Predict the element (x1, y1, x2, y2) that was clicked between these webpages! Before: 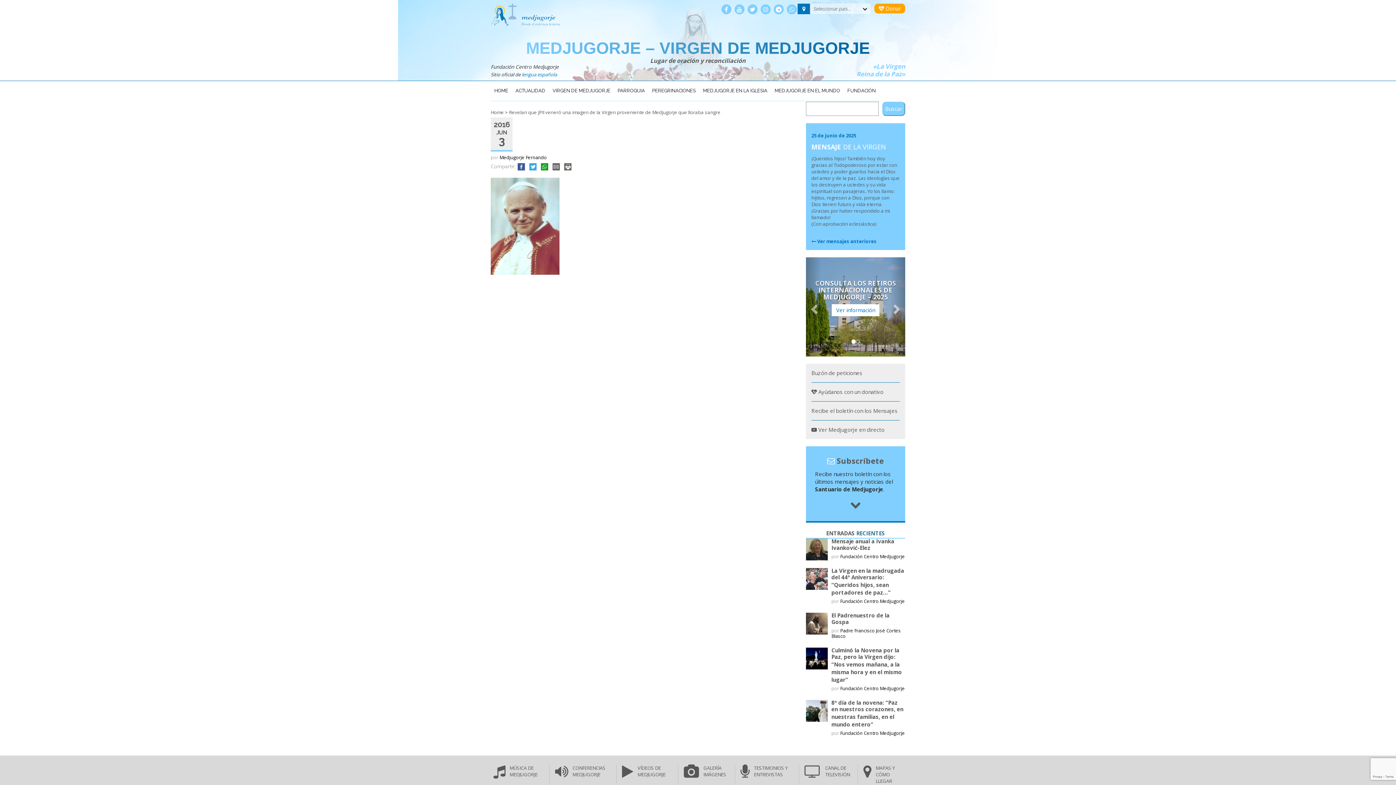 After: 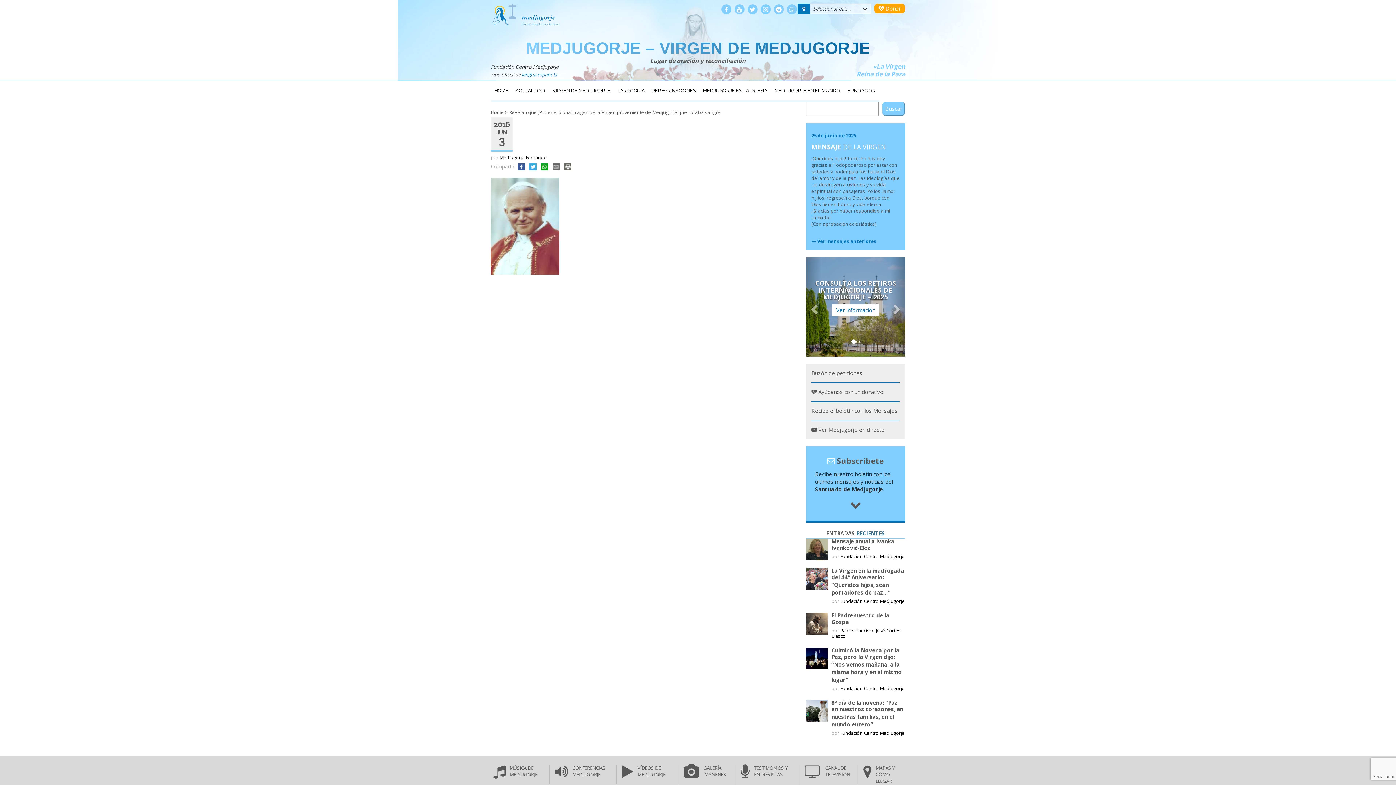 Action: bbox: (515, 162, 527, 169)